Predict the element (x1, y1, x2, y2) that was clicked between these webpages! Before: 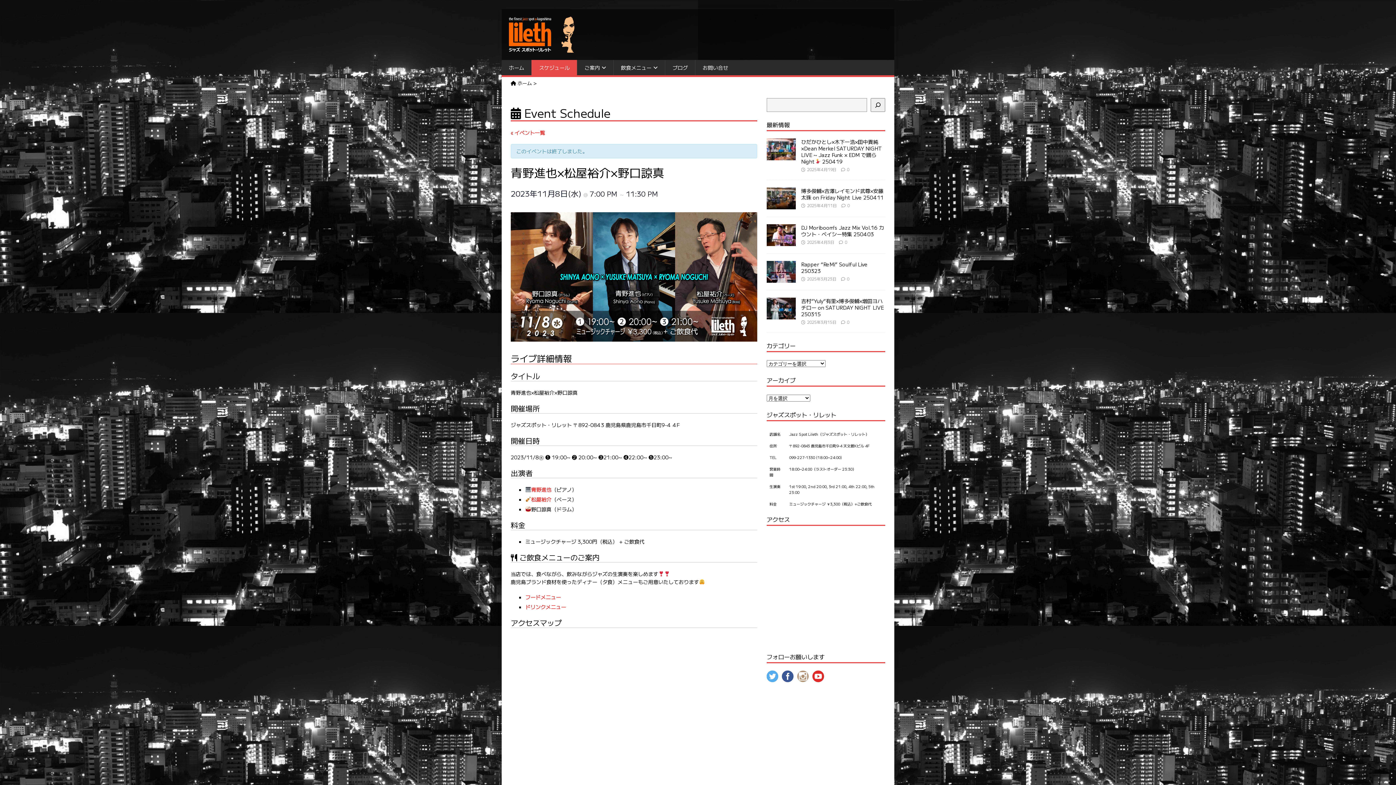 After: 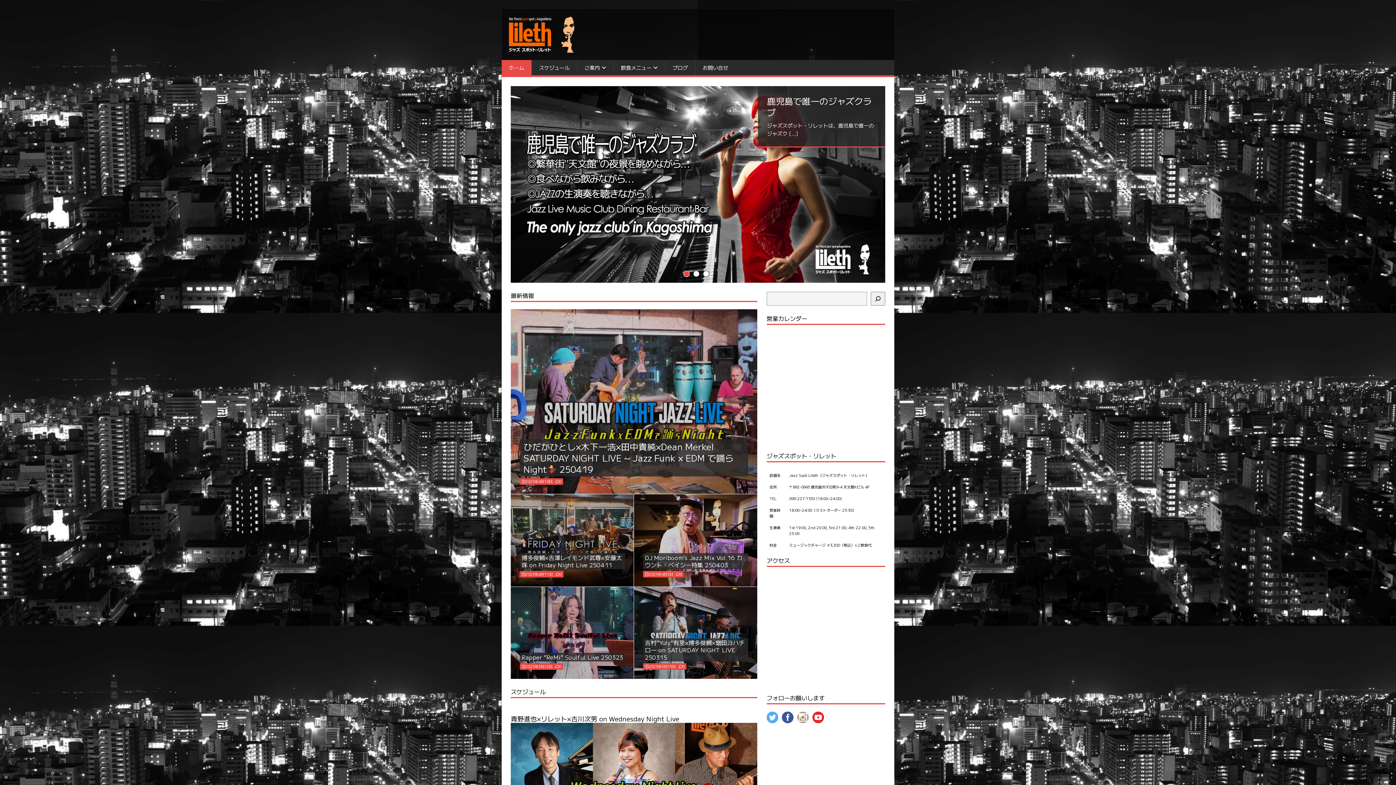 Action: label: ホーム bbox: (501, 60, 531, 75)